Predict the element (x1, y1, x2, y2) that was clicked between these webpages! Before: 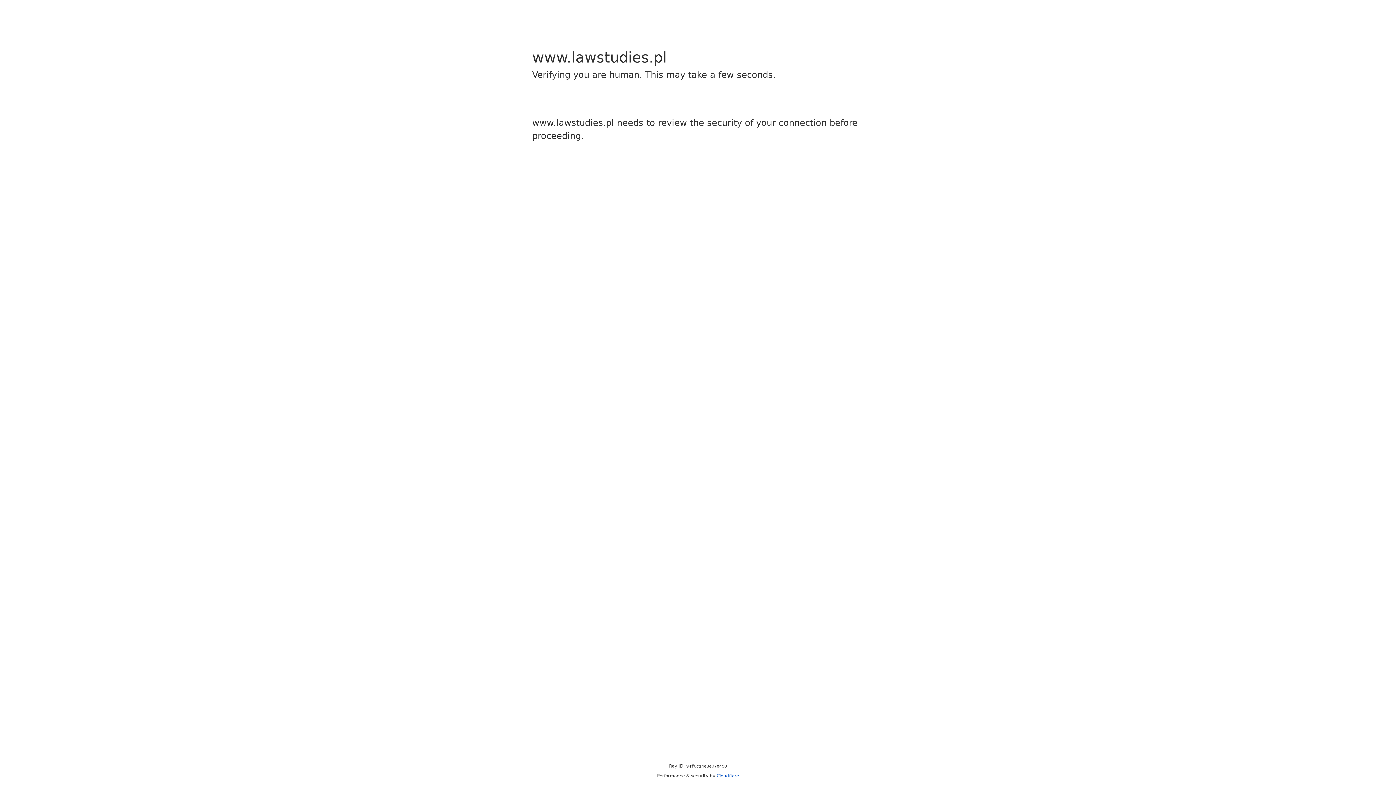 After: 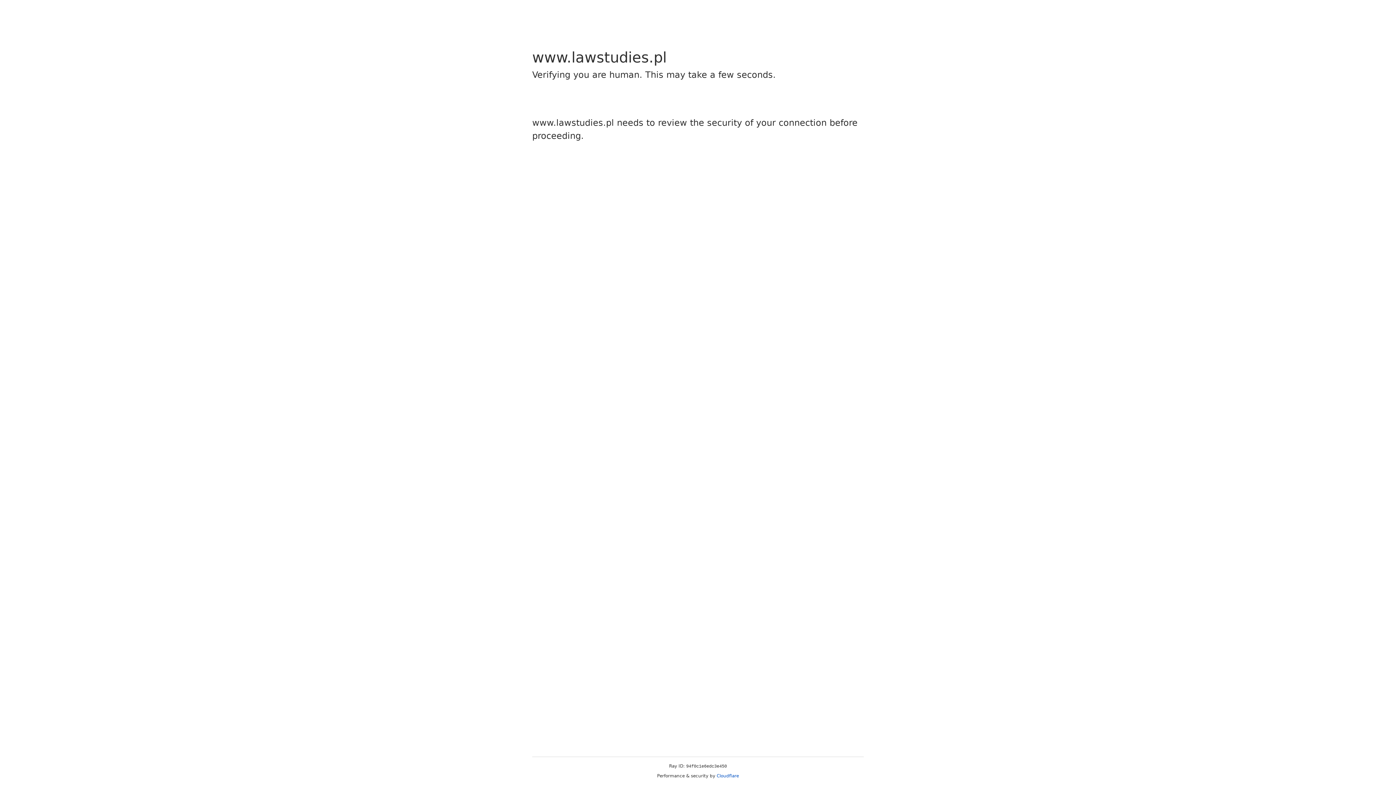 Action: bbox: (716, 773, 739, 778) label: Cloudflare